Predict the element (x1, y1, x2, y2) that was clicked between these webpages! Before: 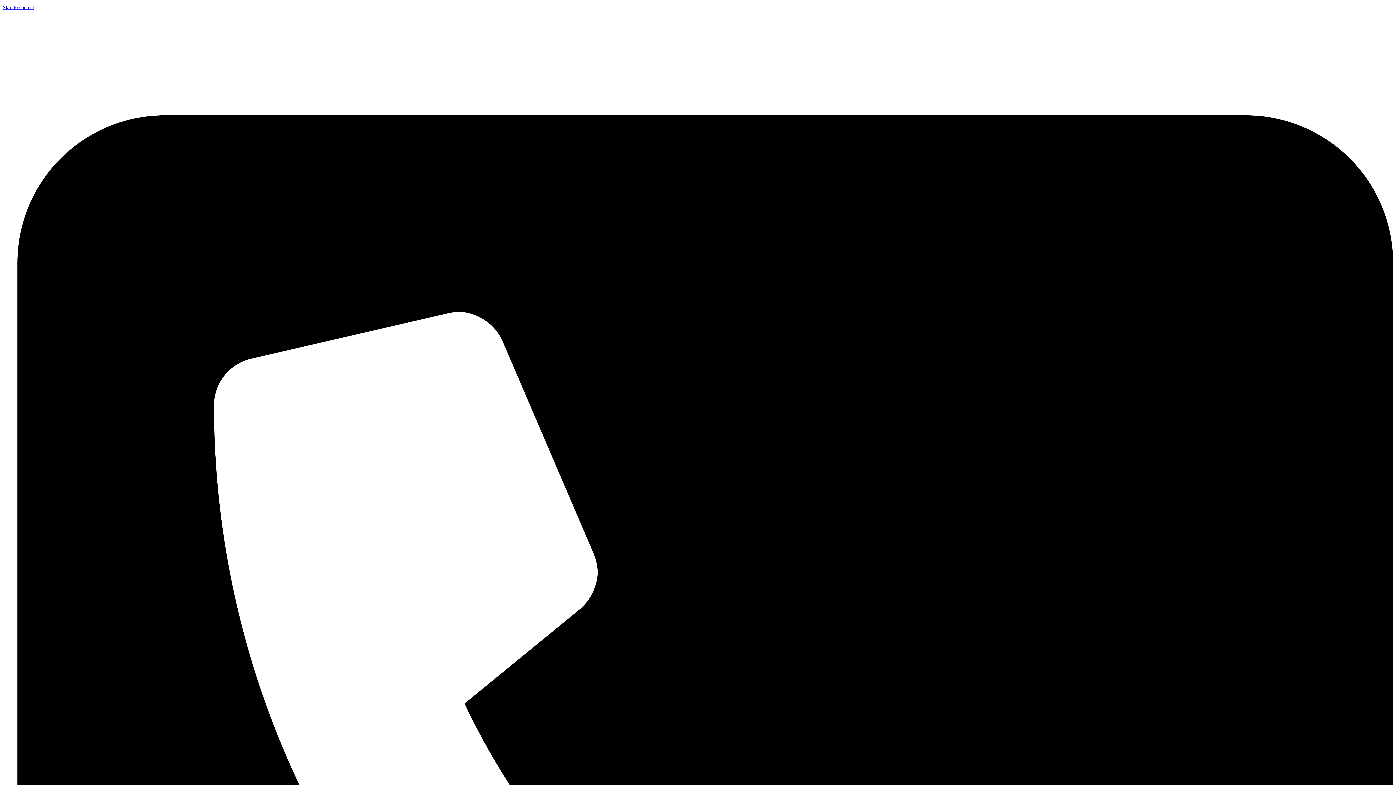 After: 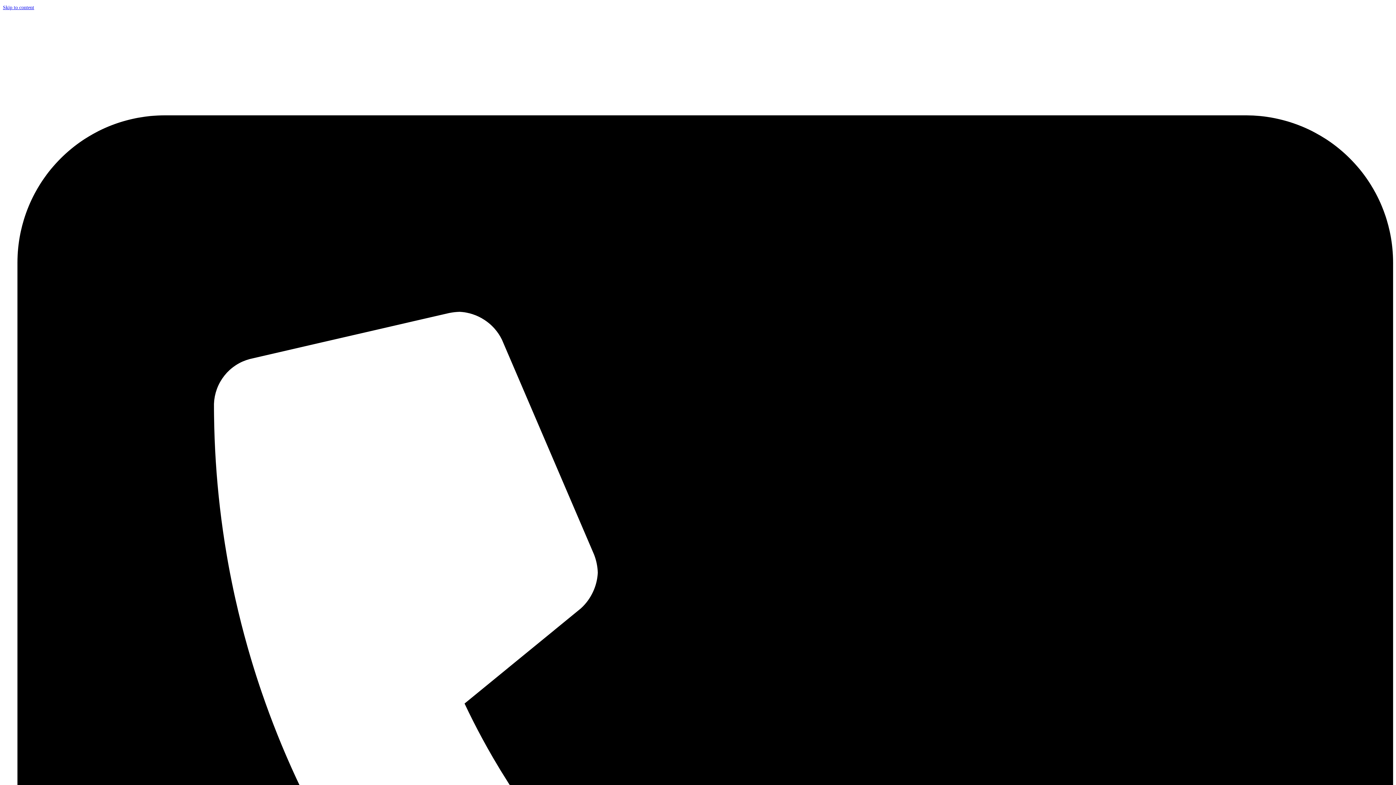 Action: label: Skip to content bbox: (2, 4, 34, 10)